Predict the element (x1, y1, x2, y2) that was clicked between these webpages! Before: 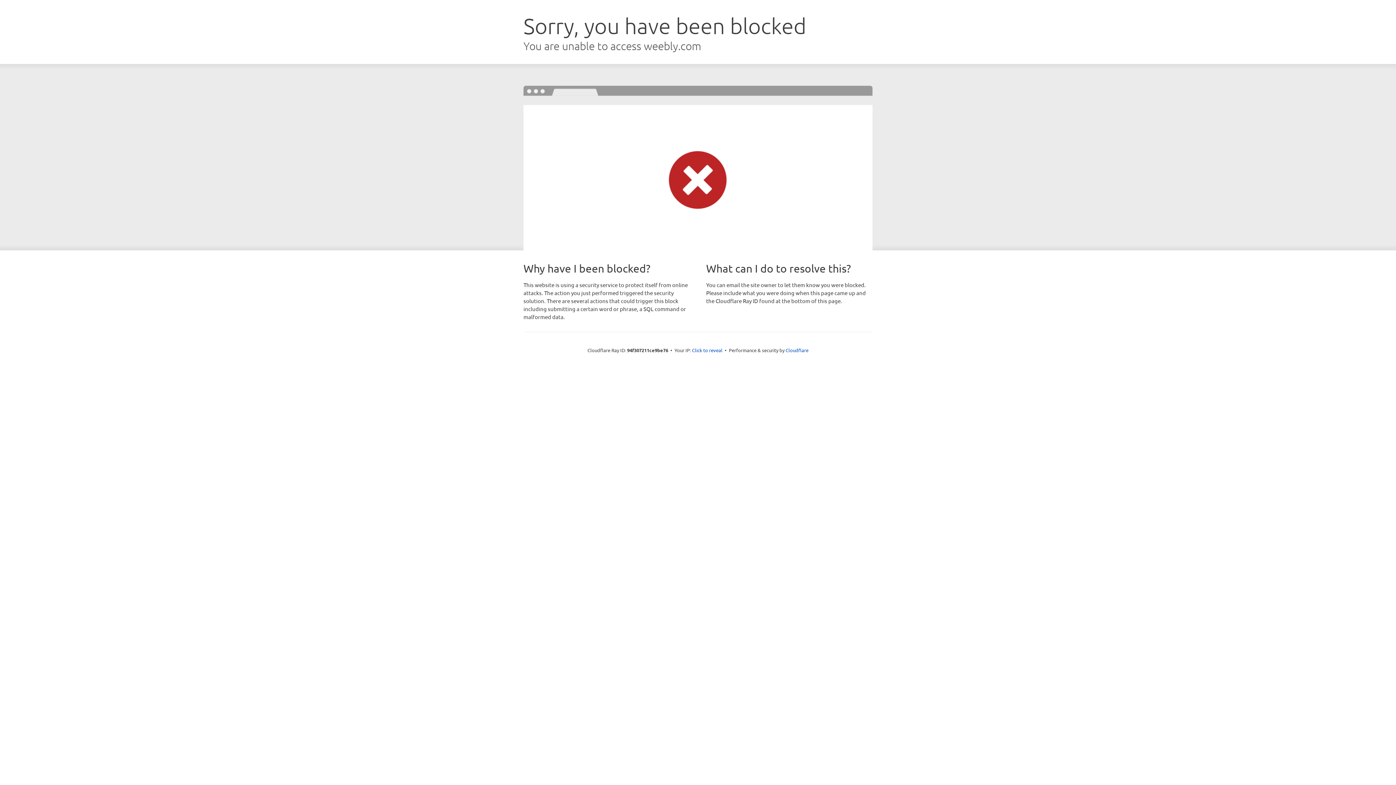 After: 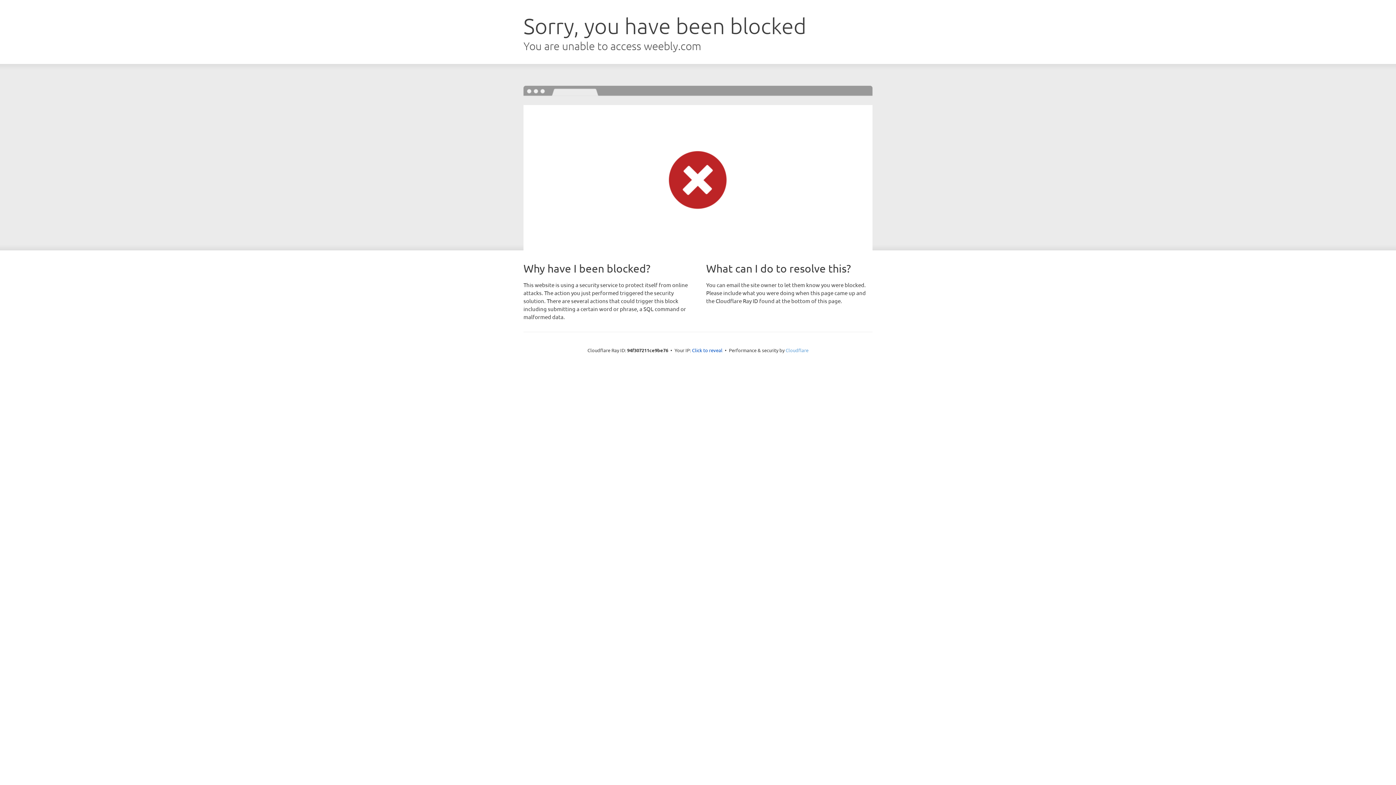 Action: label: Cloudflare bbox: (785, 347, 808, 353)